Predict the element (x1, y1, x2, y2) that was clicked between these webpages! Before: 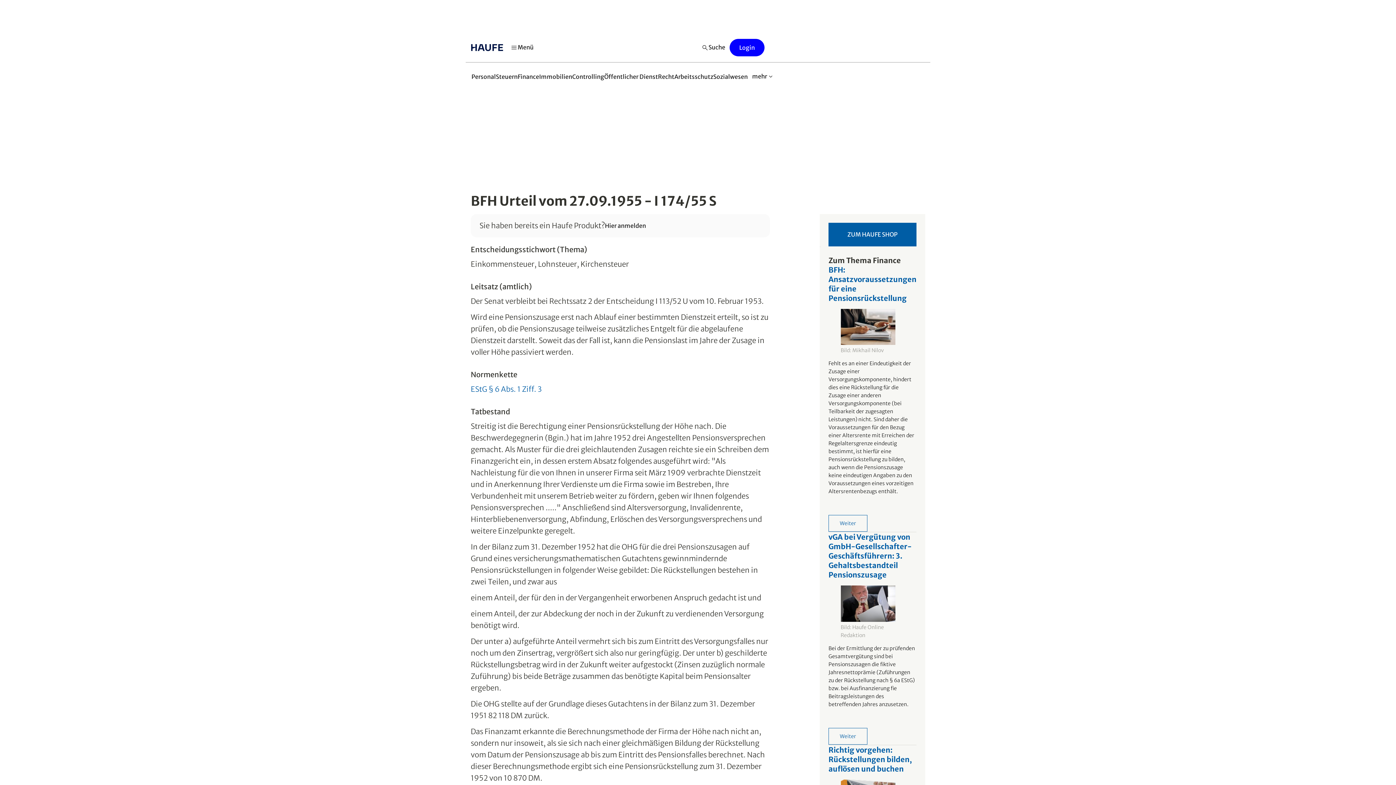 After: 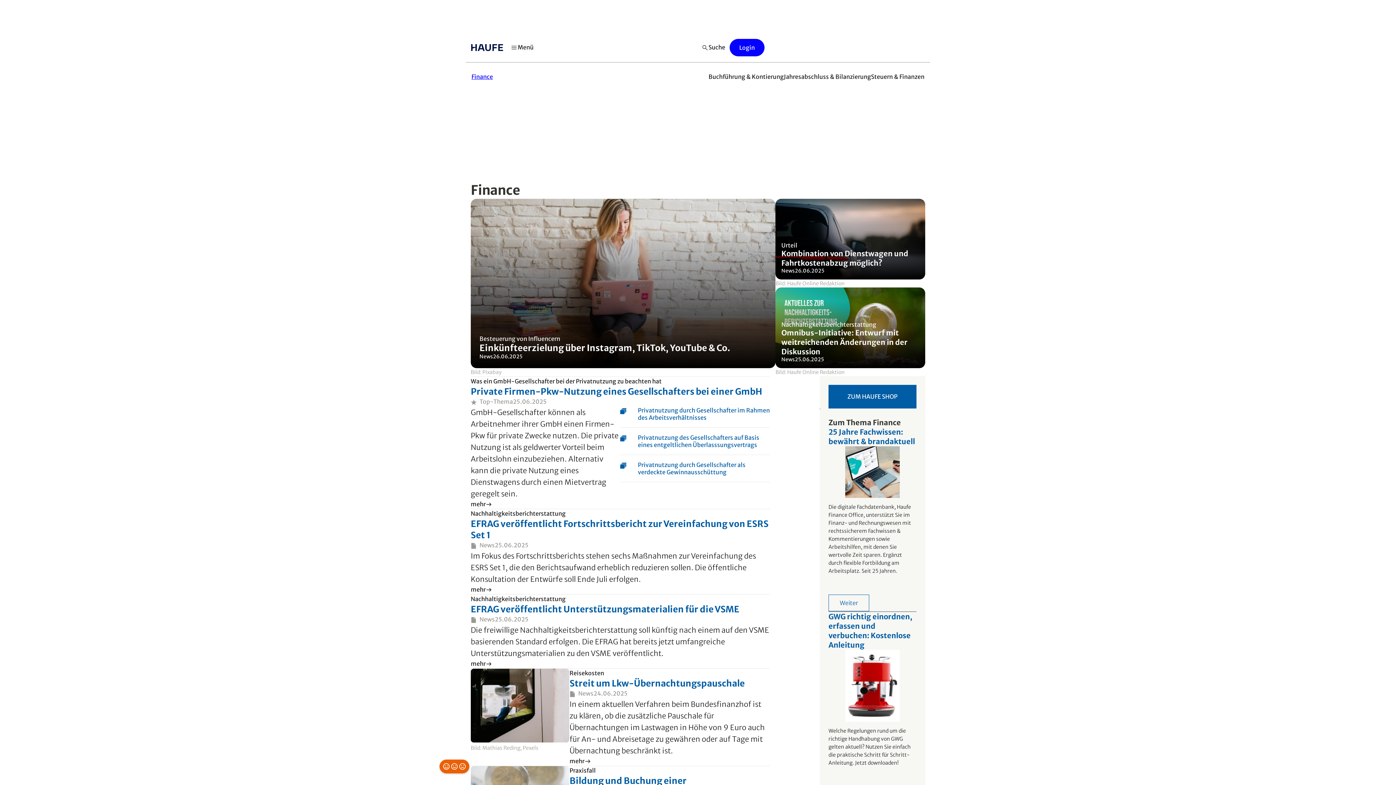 Action: bbox: (471, 38, 507, 56)